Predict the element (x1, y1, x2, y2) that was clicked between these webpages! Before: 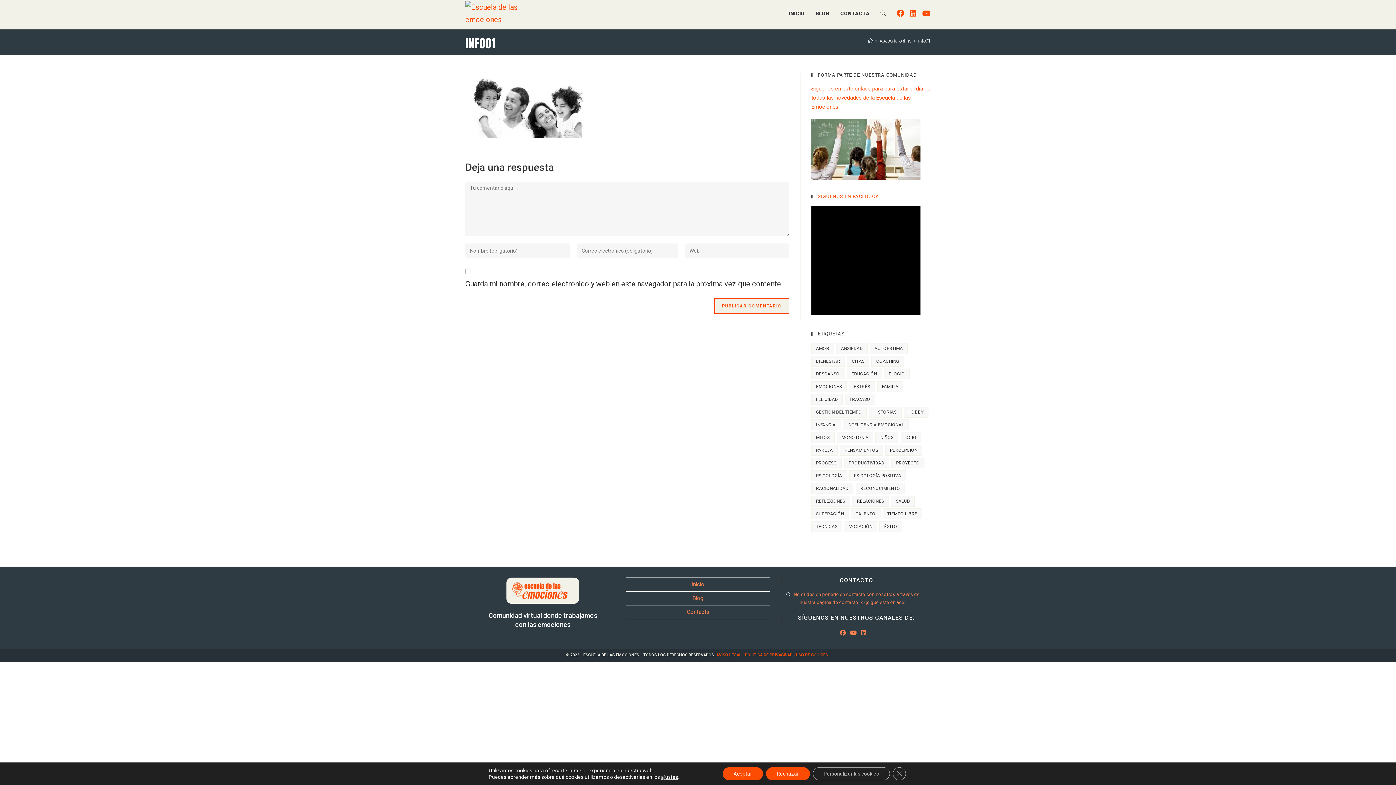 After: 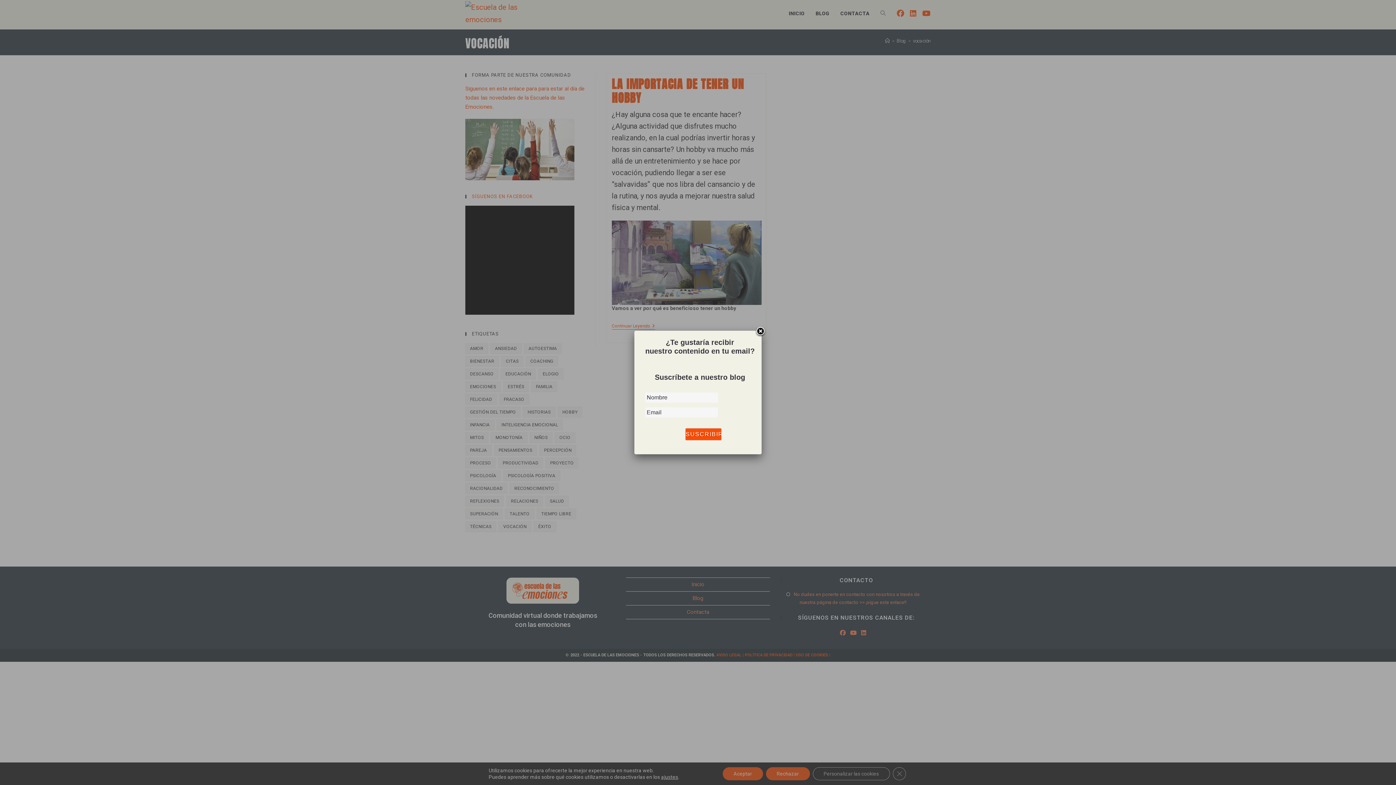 Action: label: vocación (1 elemento) bbox: (844, 521, 877, 532)